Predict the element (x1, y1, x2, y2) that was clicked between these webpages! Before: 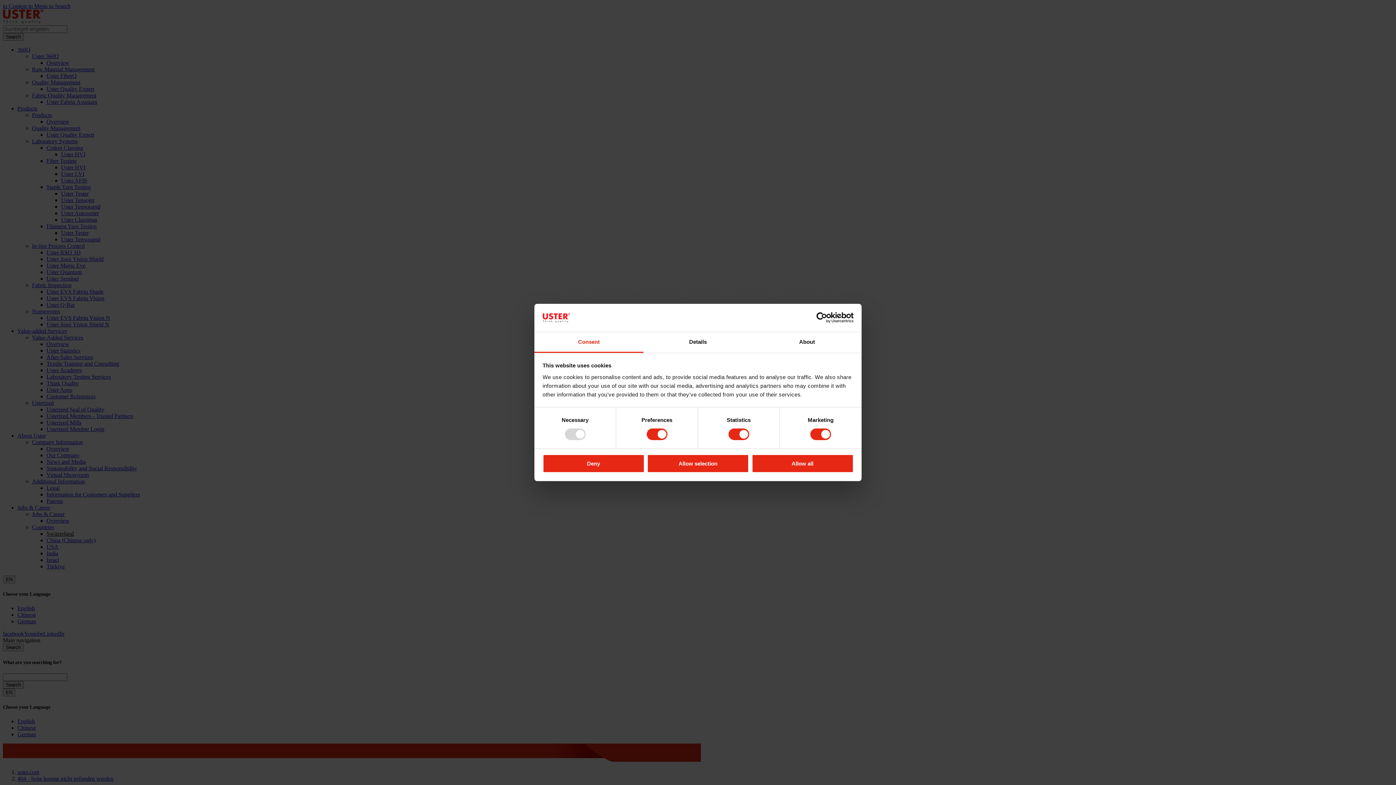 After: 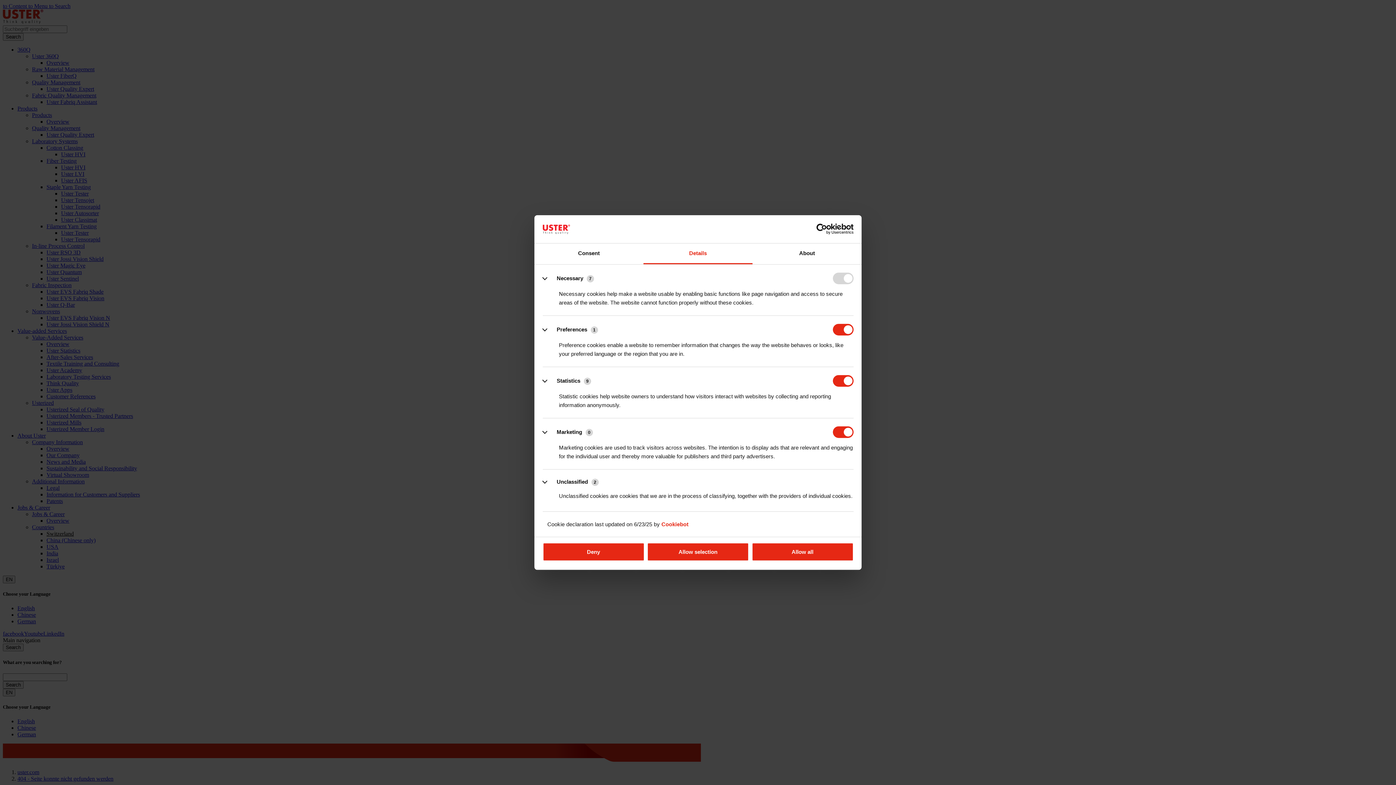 Action: label: Details bbox: (643, 332, 752, 353)